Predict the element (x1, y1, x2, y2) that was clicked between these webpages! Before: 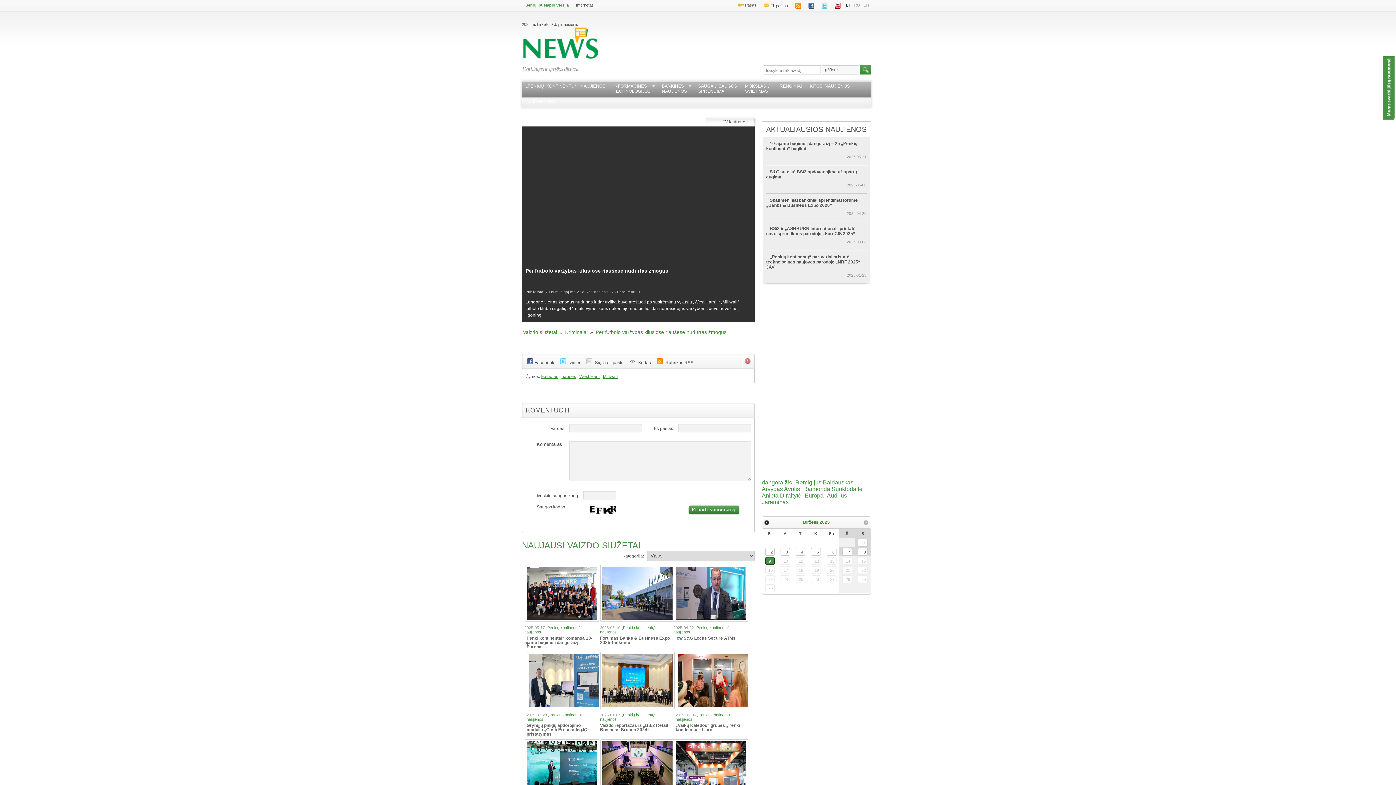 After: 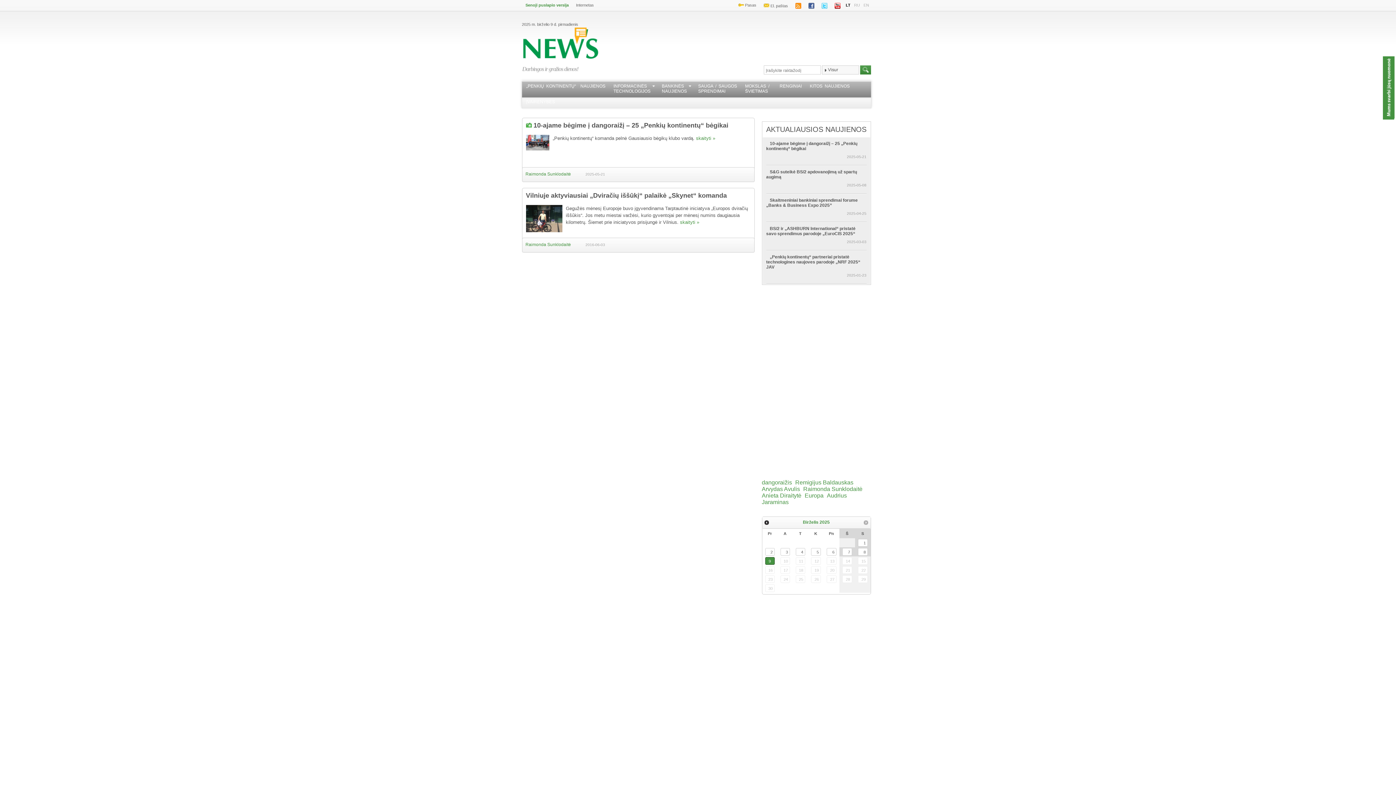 Action: bbox: (803, 486, 862, 492) label: Raimonda Sunklodaitė